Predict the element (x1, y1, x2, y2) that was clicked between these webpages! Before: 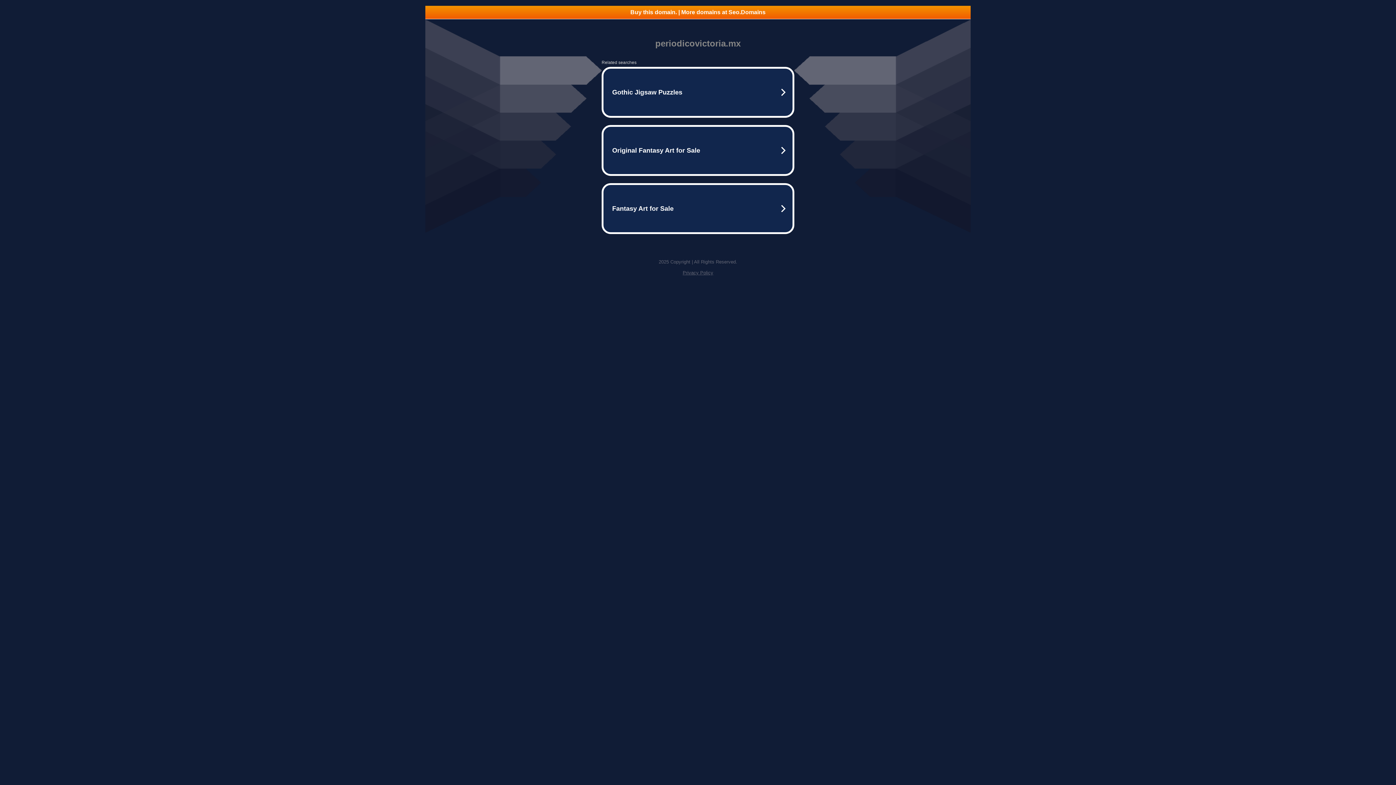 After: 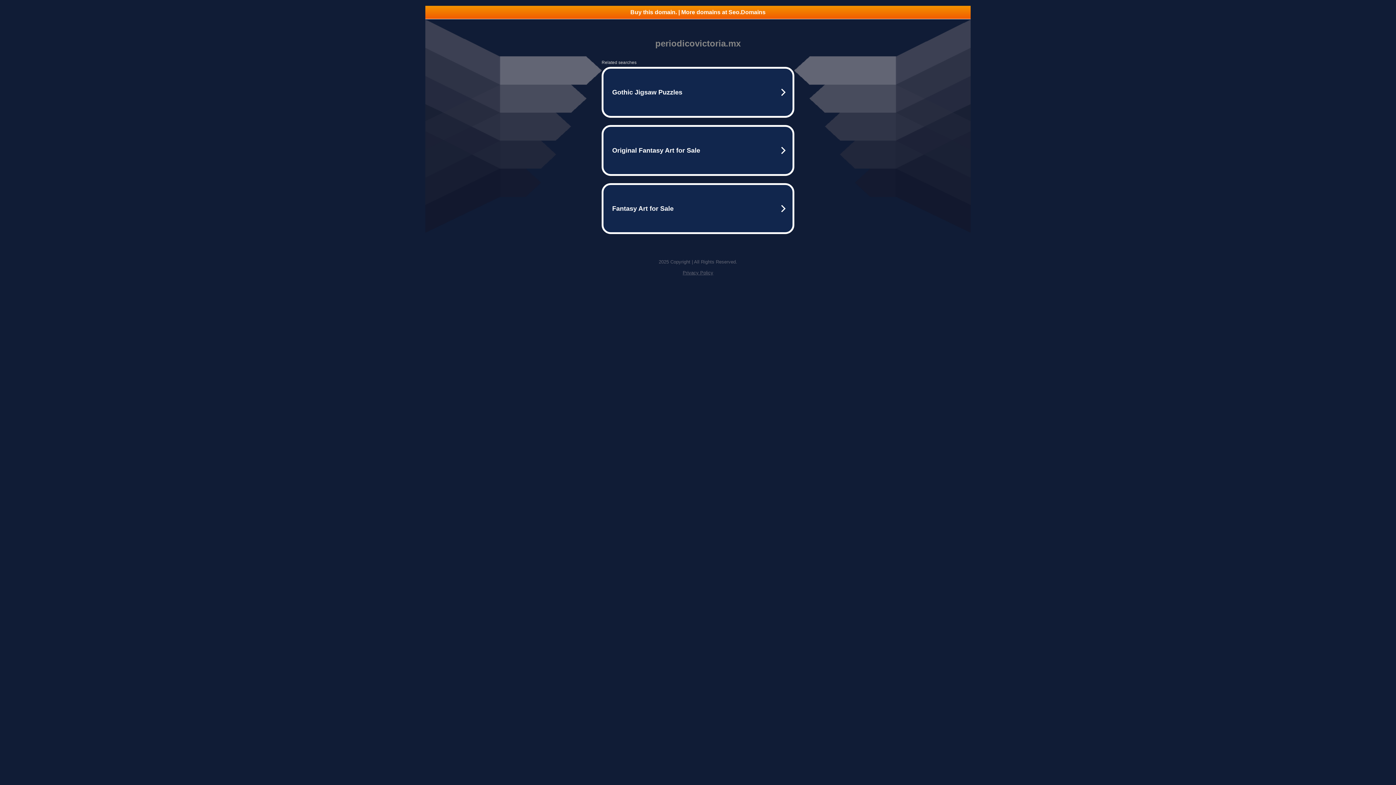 Action: bbox: (682, 270, 713, 275) label: Privacy Policy